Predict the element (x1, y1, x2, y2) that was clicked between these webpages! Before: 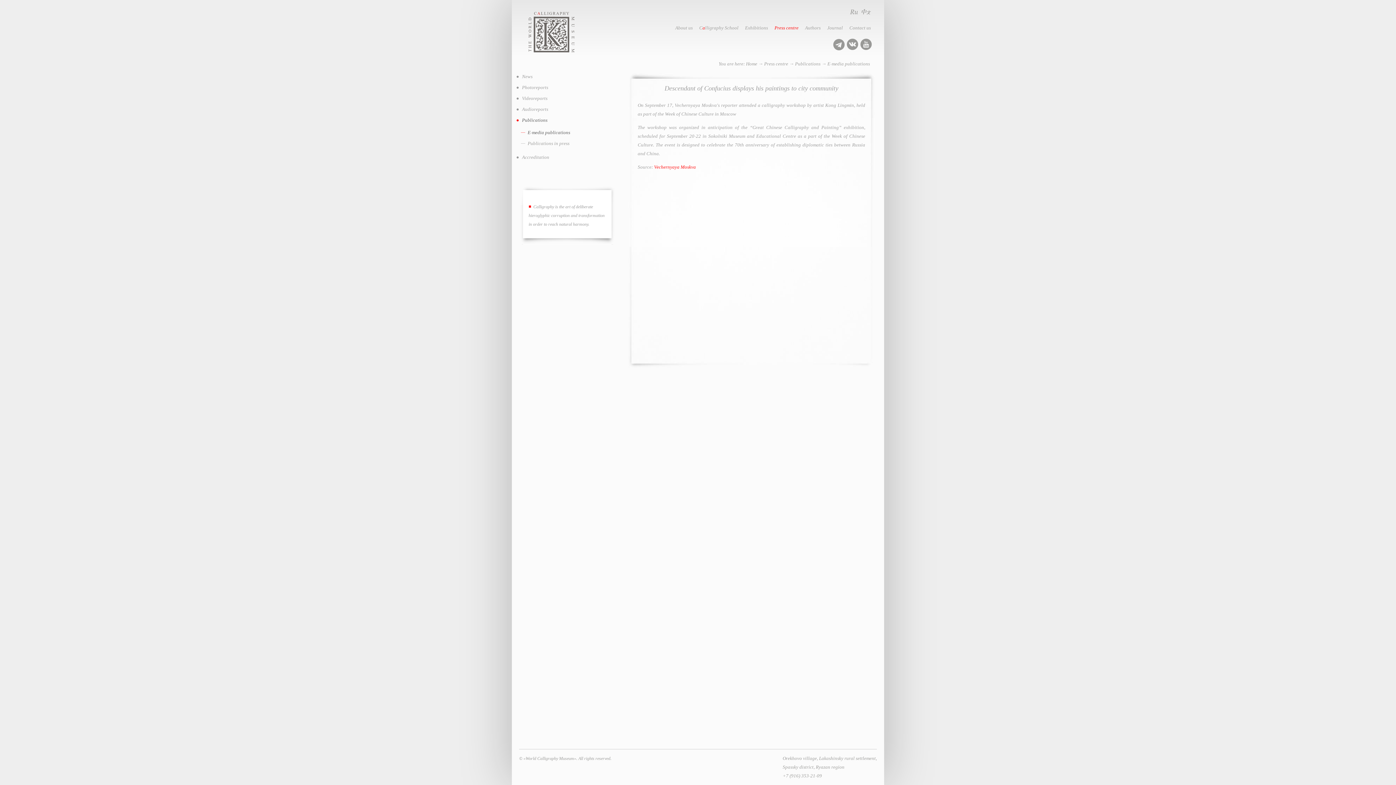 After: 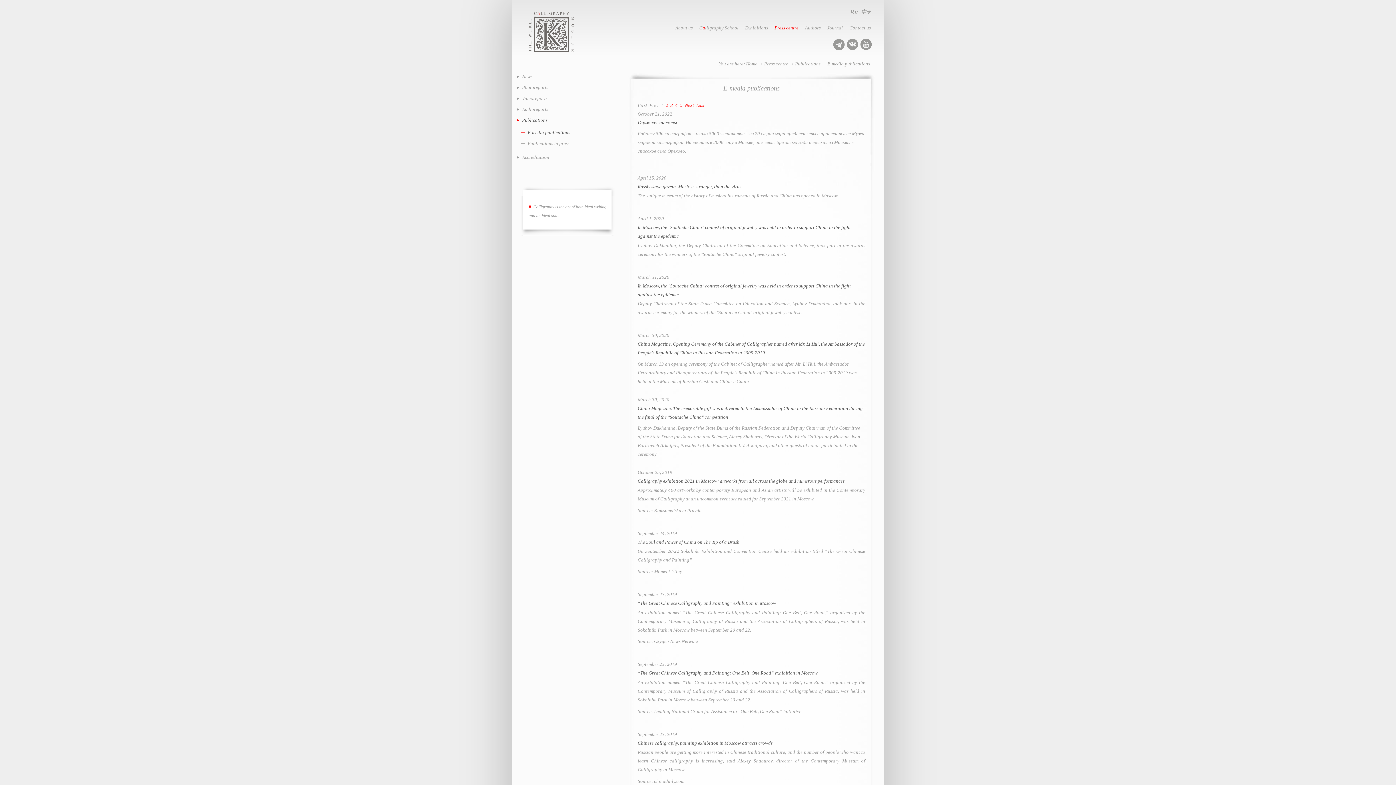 Action: label: E-media publications bbox: (516, 127, 619, 138)